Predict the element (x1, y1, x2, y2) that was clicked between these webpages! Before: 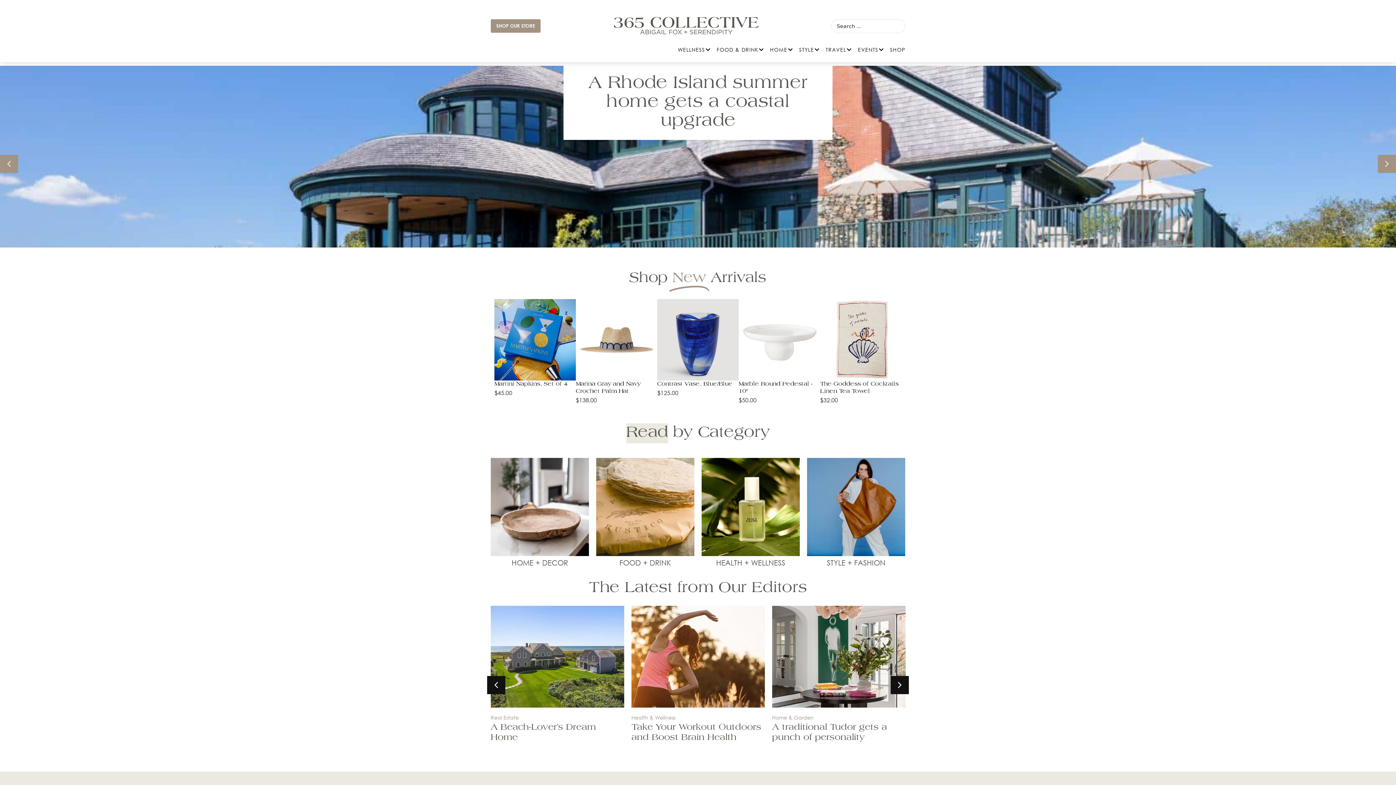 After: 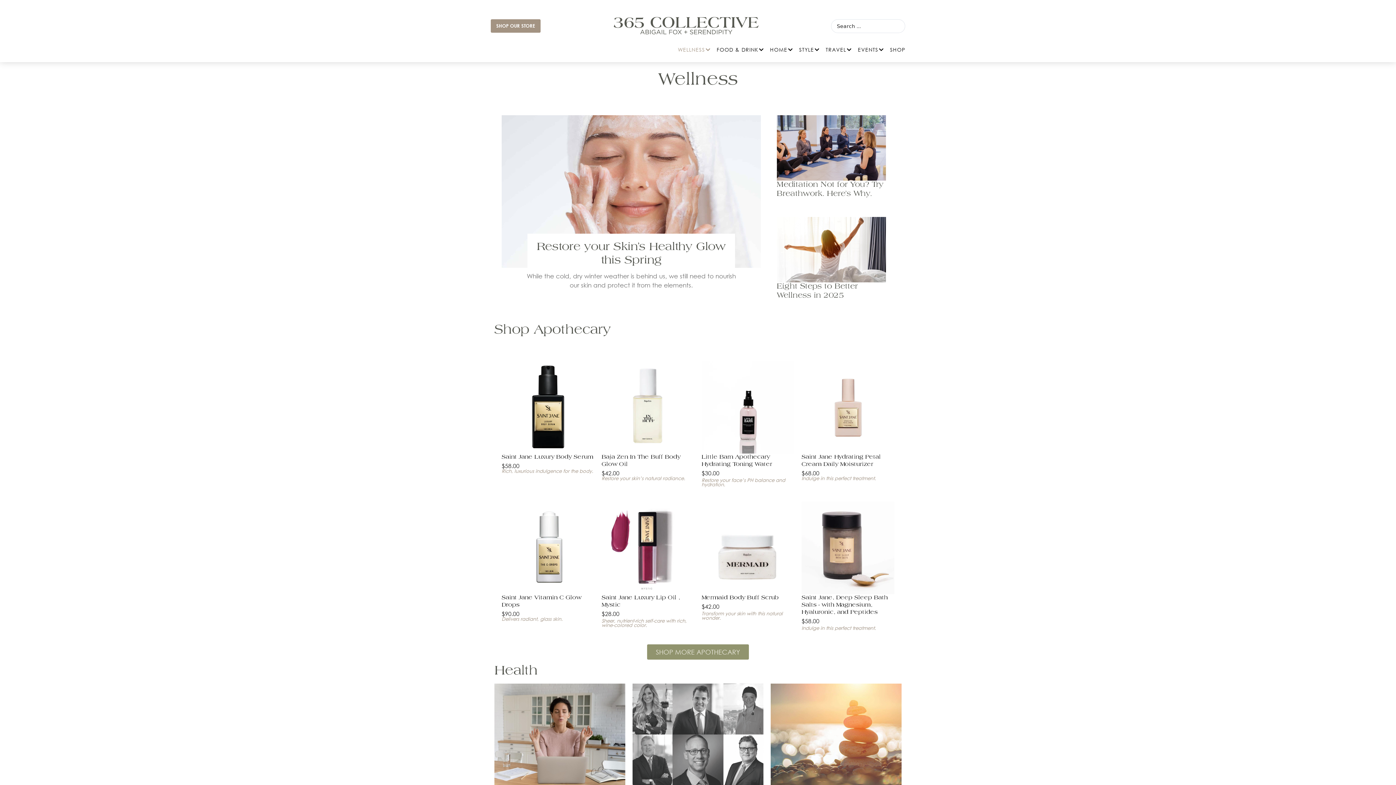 Action: bbox: (701, 344, 800, 442)